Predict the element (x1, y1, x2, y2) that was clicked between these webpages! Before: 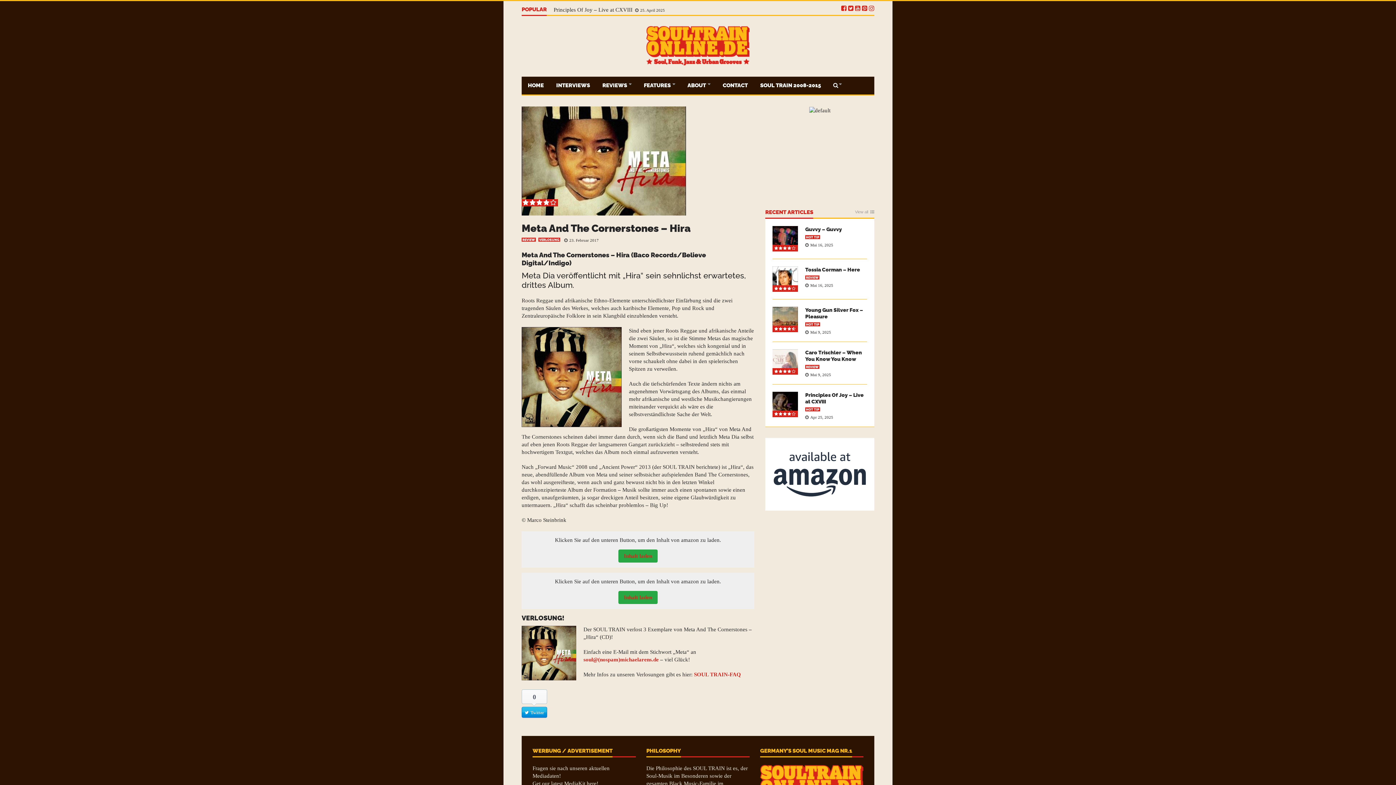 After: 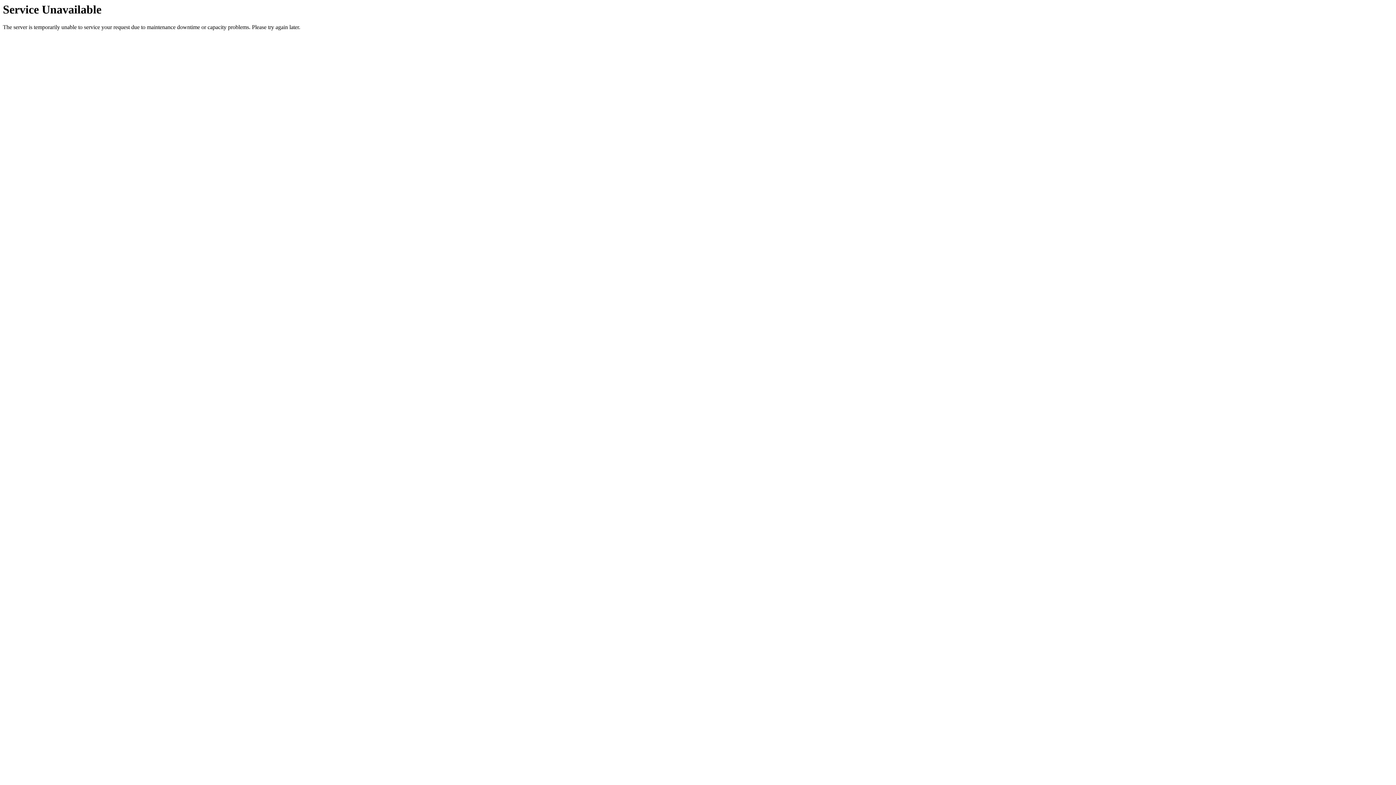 Action: bbox: (772, 275, 798, 281)